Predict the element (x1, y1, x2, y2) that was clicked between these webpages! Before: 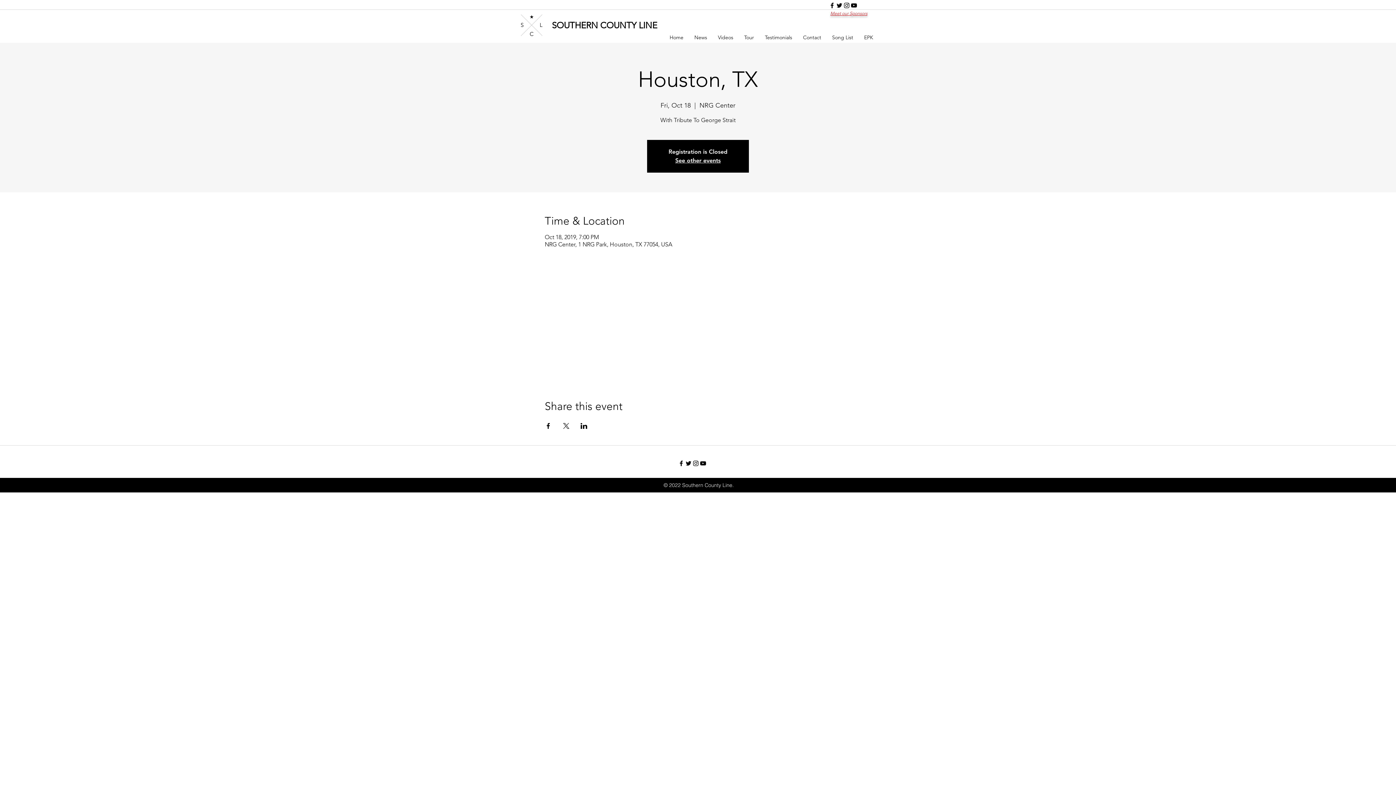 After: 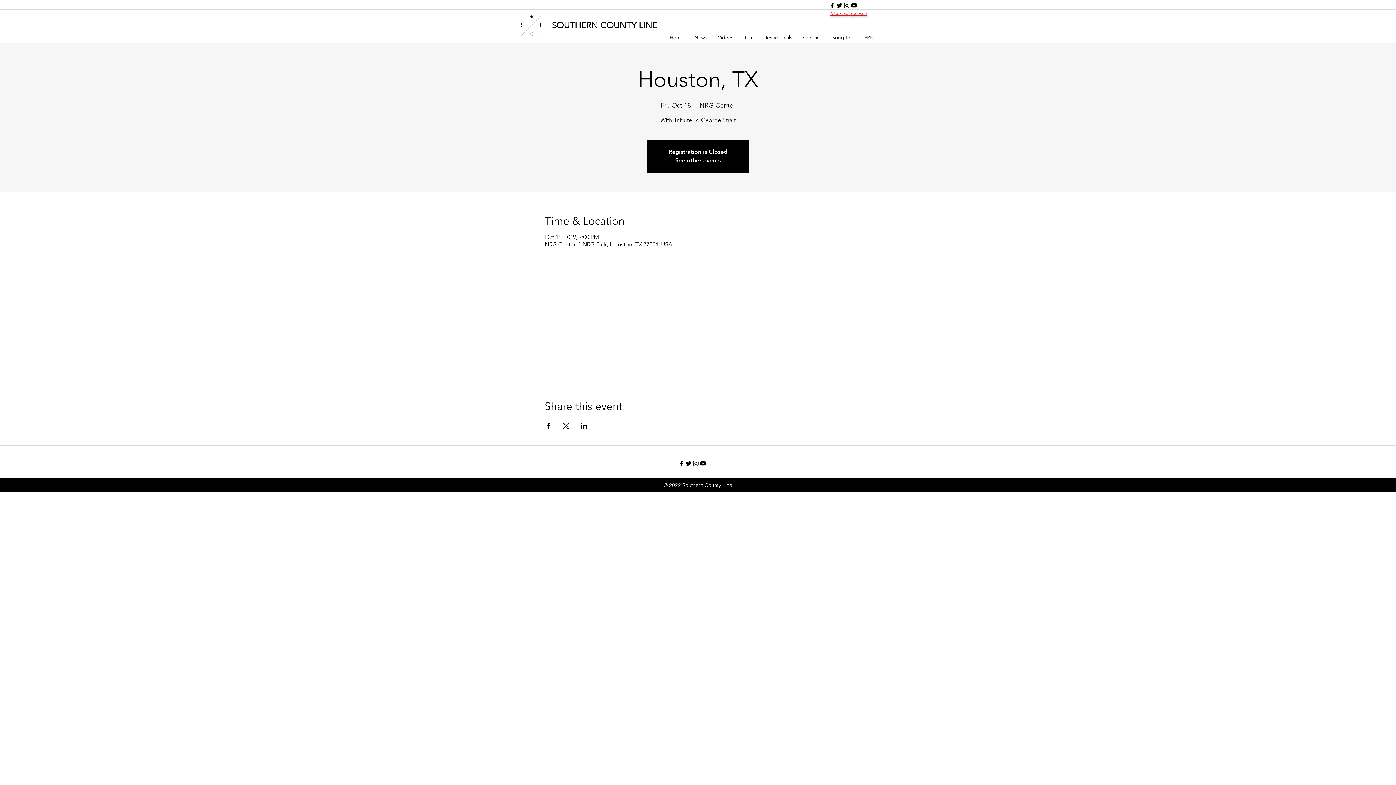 Action: bbox: (562, 423, 569, 429) label: Share event on X